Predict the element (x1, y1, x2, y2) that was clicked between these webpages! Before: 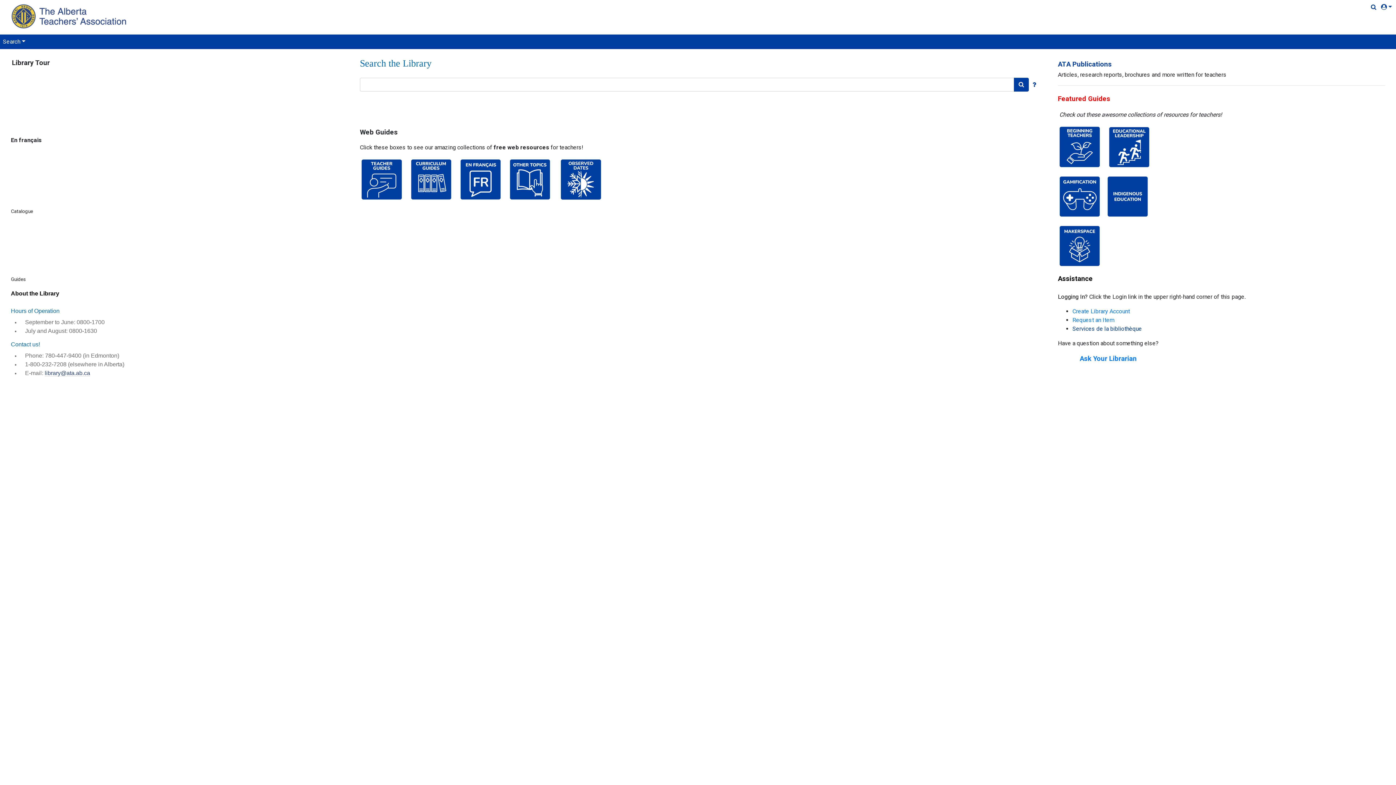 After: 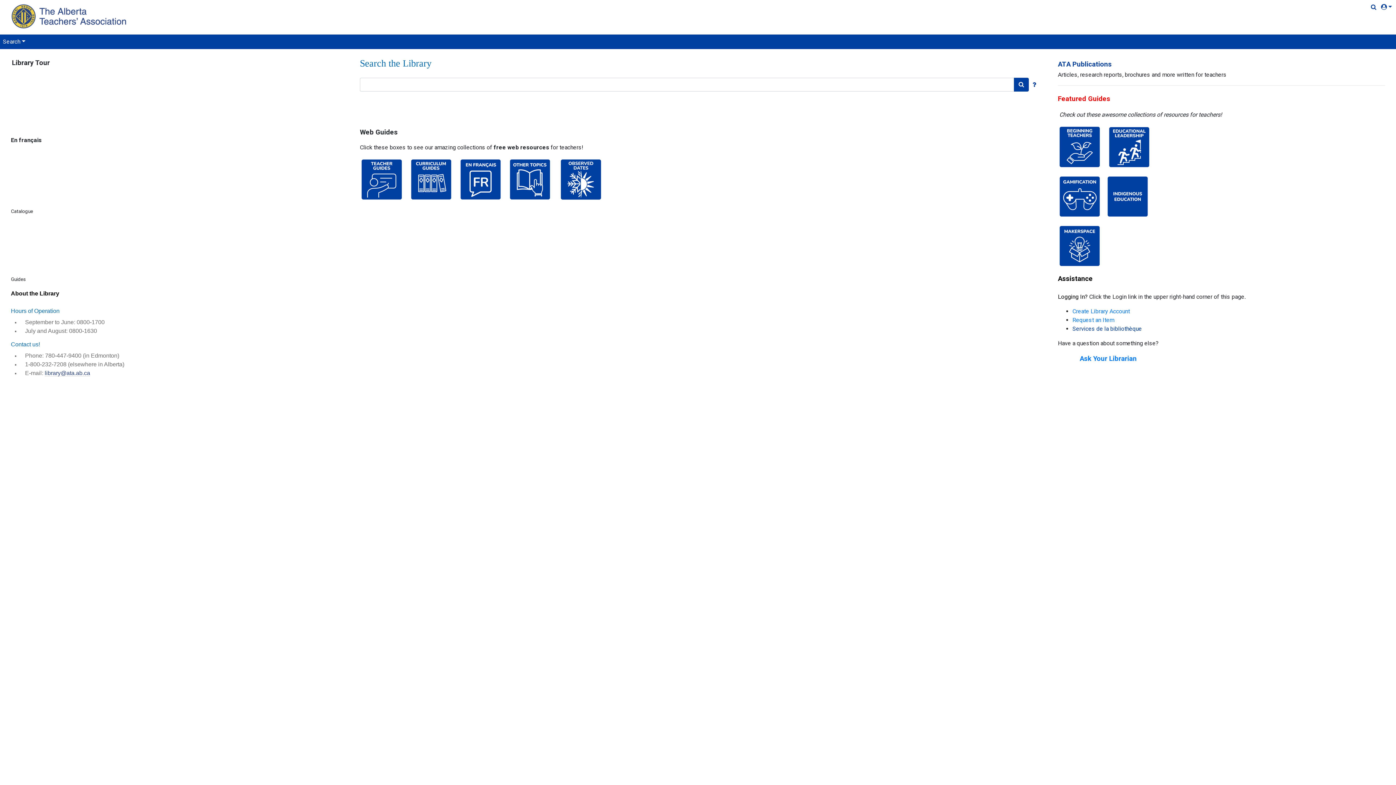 Action: bbox: (1058, 242, 1101, 249)